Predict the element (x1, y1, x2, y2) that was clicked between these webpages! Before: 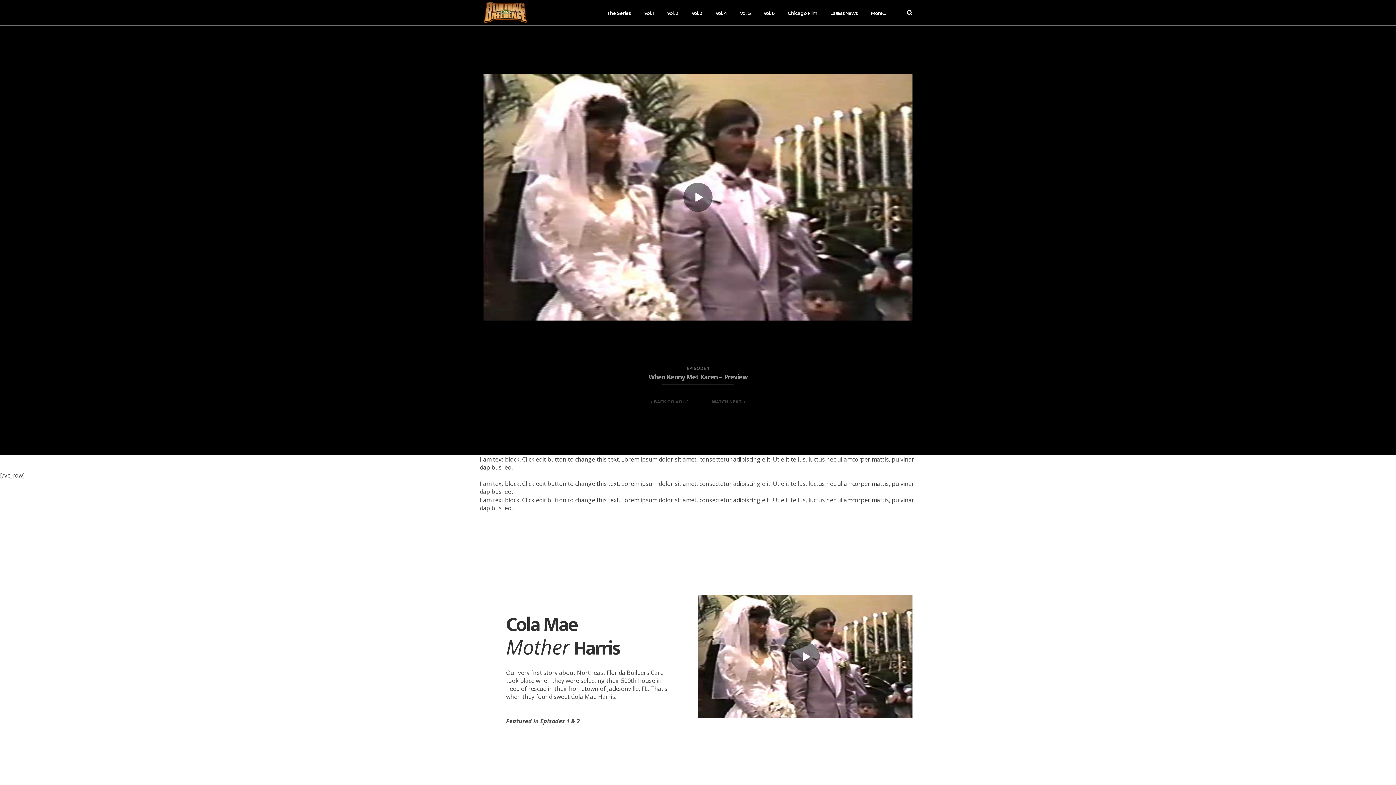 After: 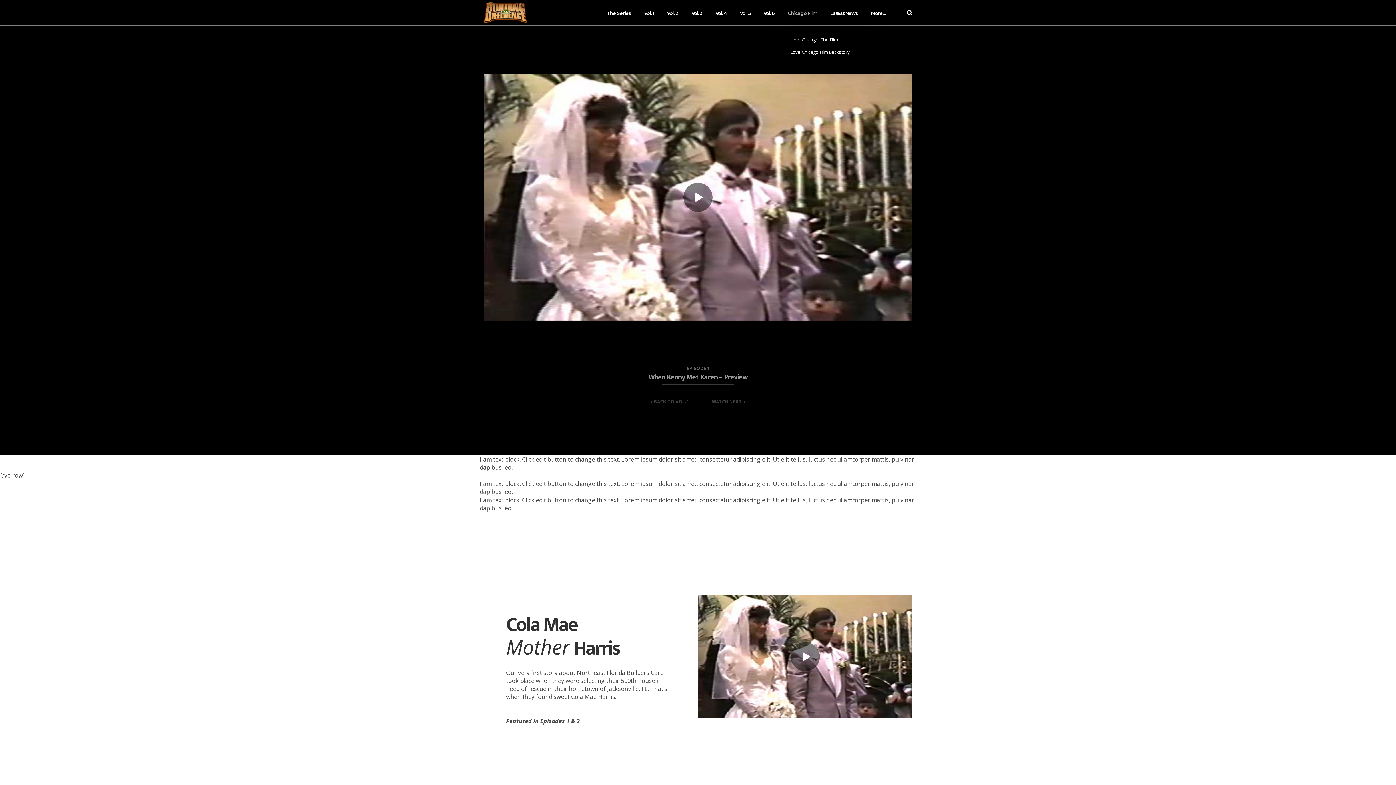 Action: label: Chicago Film bbox: (788, 0, 817, 25)